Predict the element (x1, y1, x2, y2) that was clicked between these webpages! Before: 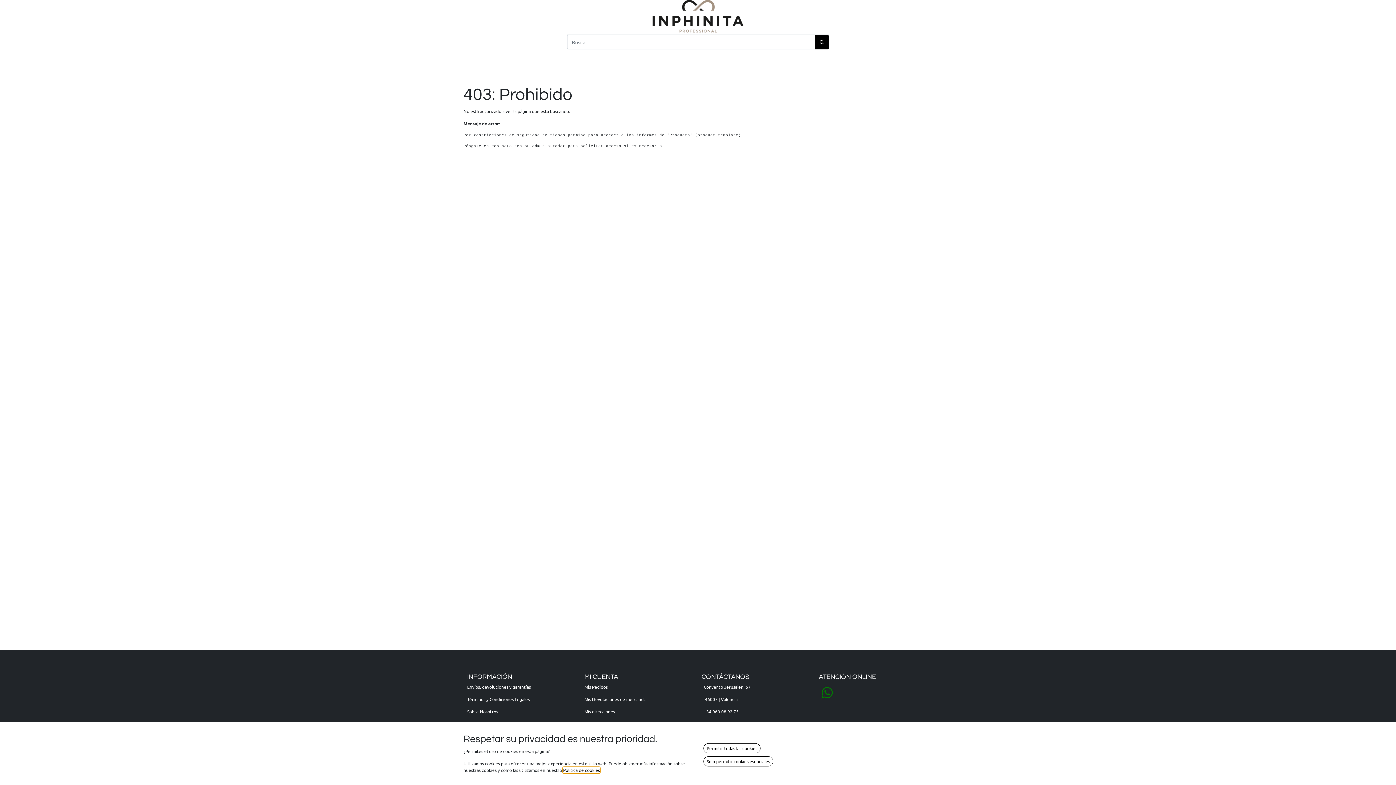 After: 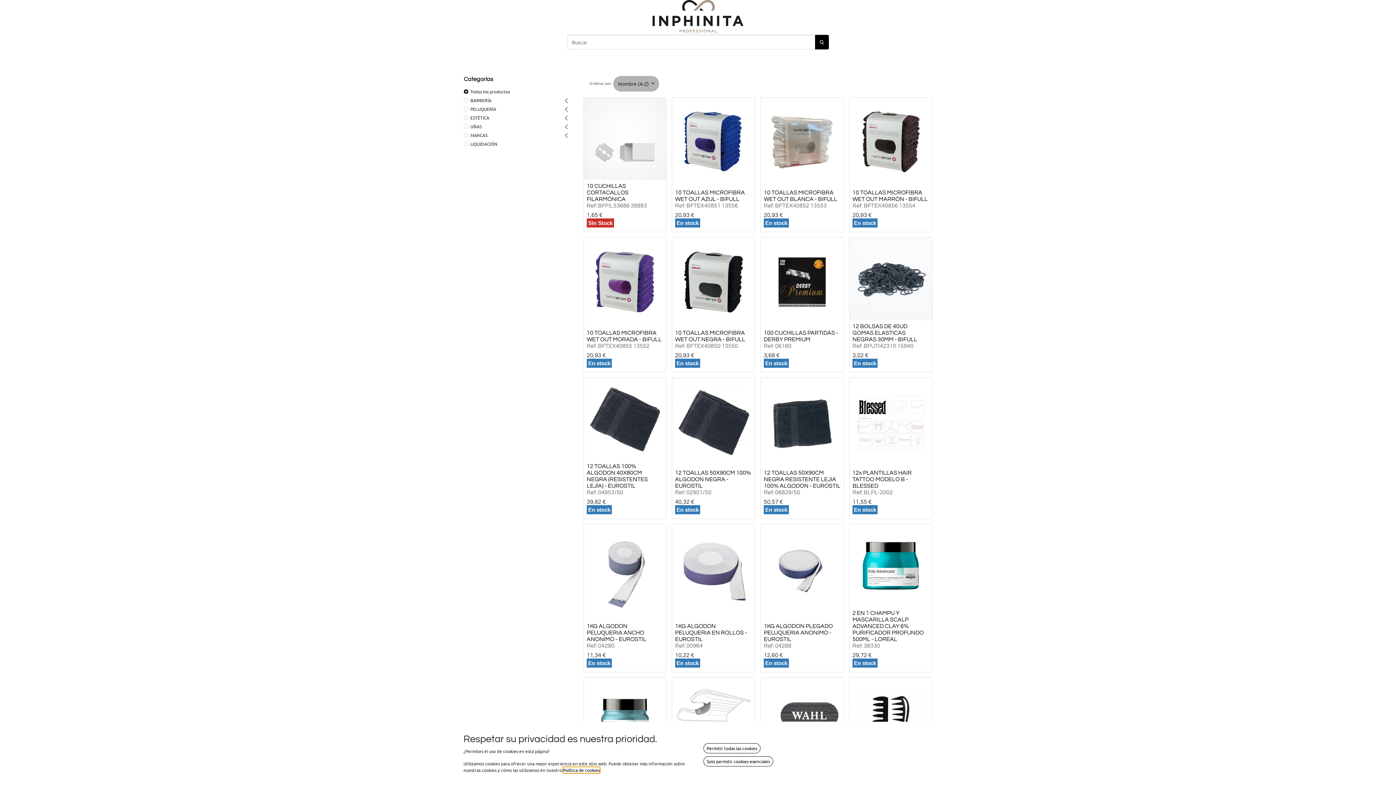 Action: bbox: (815, 34, 829, 49)